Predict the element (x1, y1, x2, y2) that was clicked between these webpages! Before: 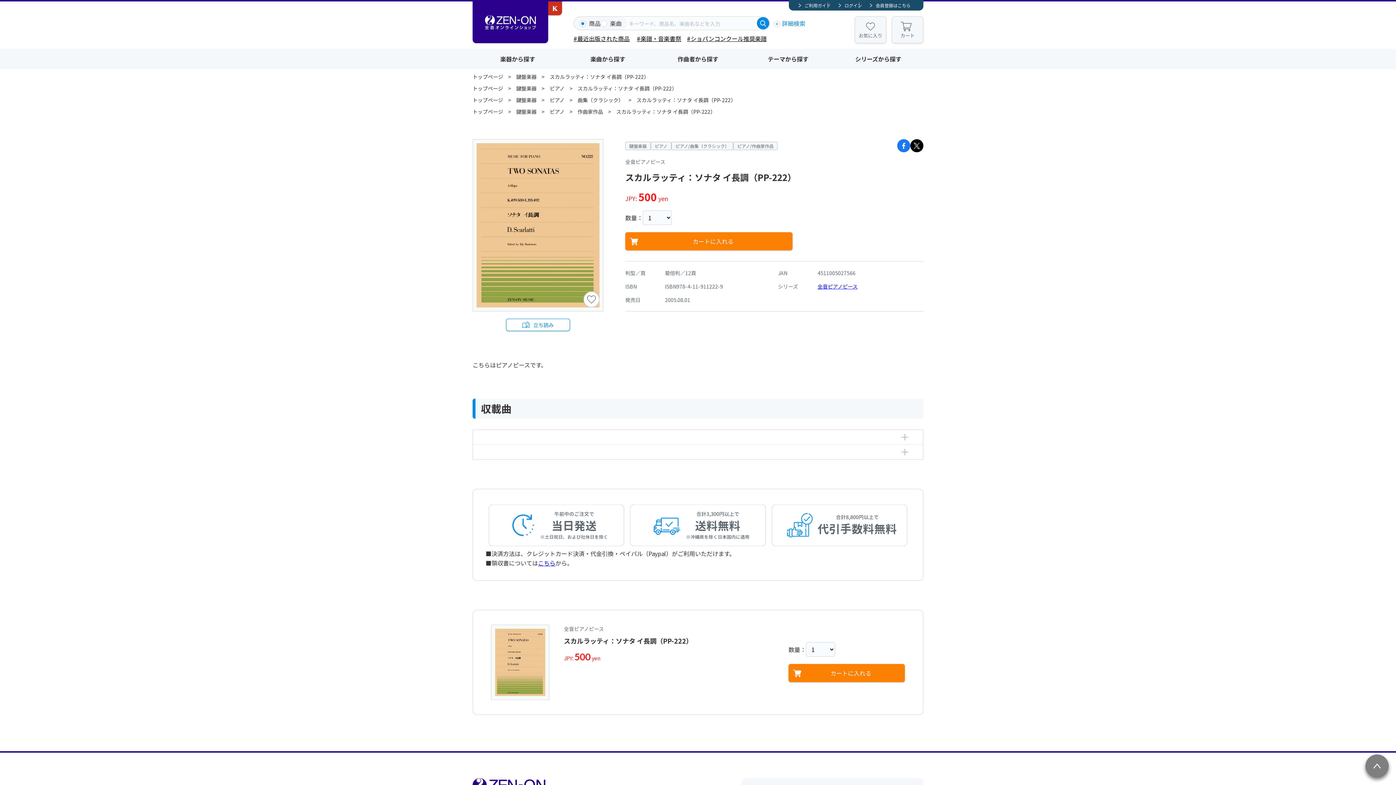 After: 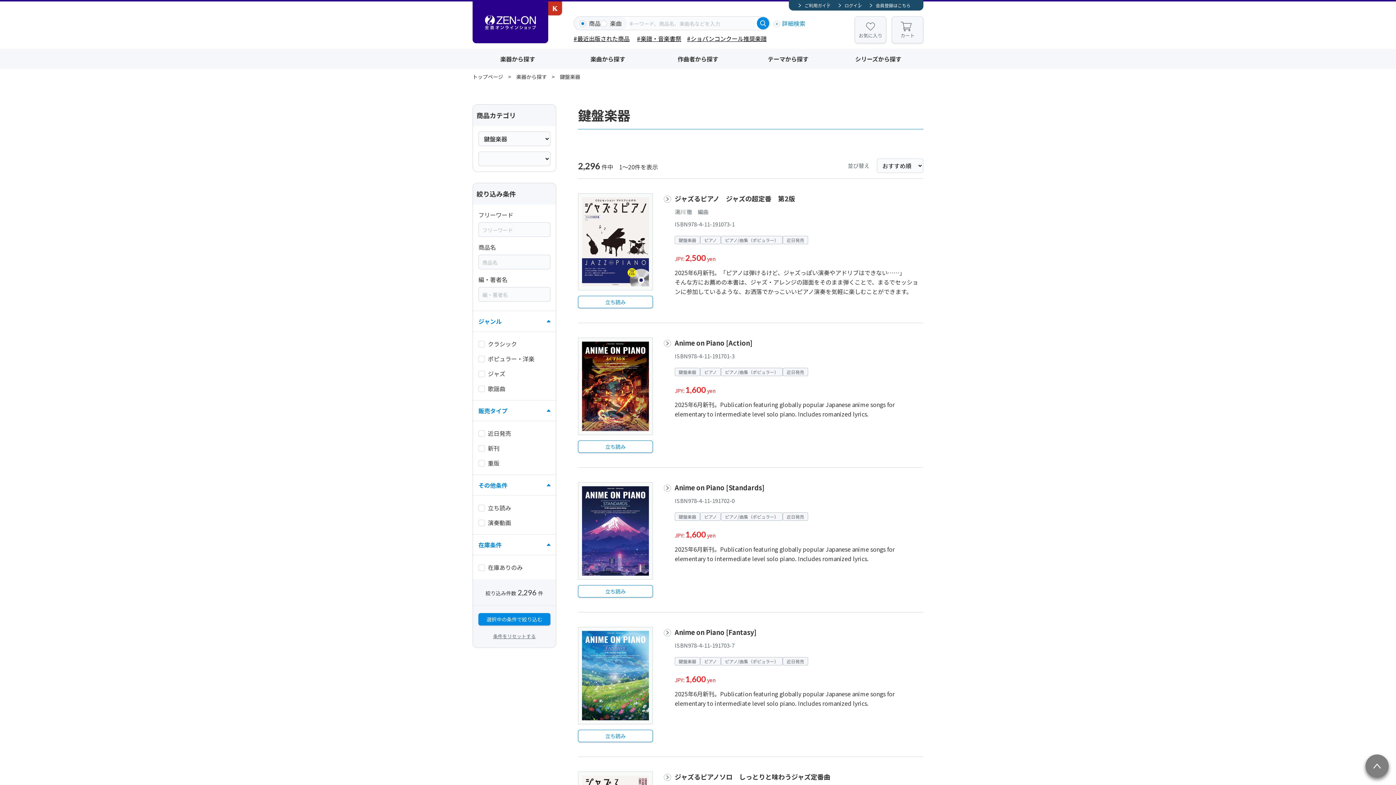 Action: bbox: (516, 96, 536, 103) label: 鍵盤楽器